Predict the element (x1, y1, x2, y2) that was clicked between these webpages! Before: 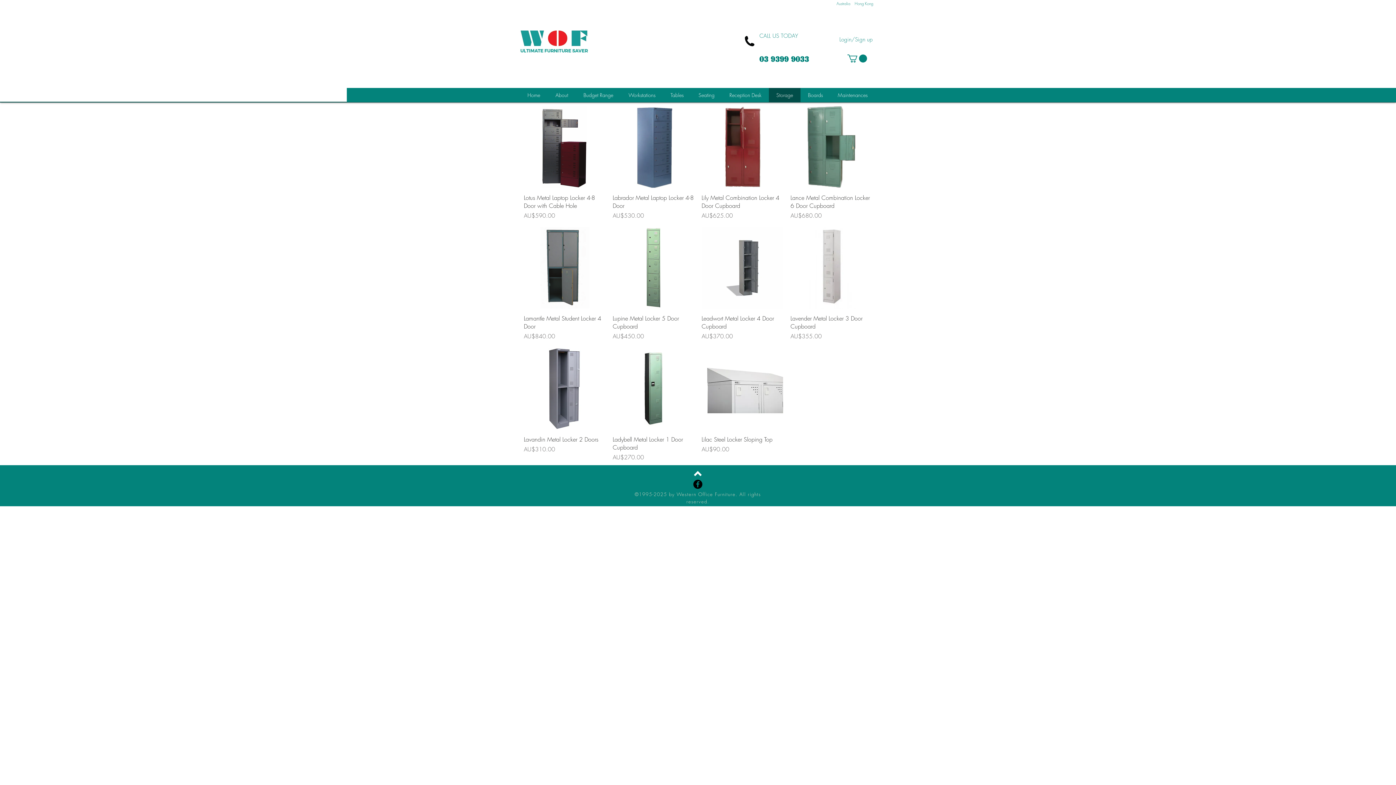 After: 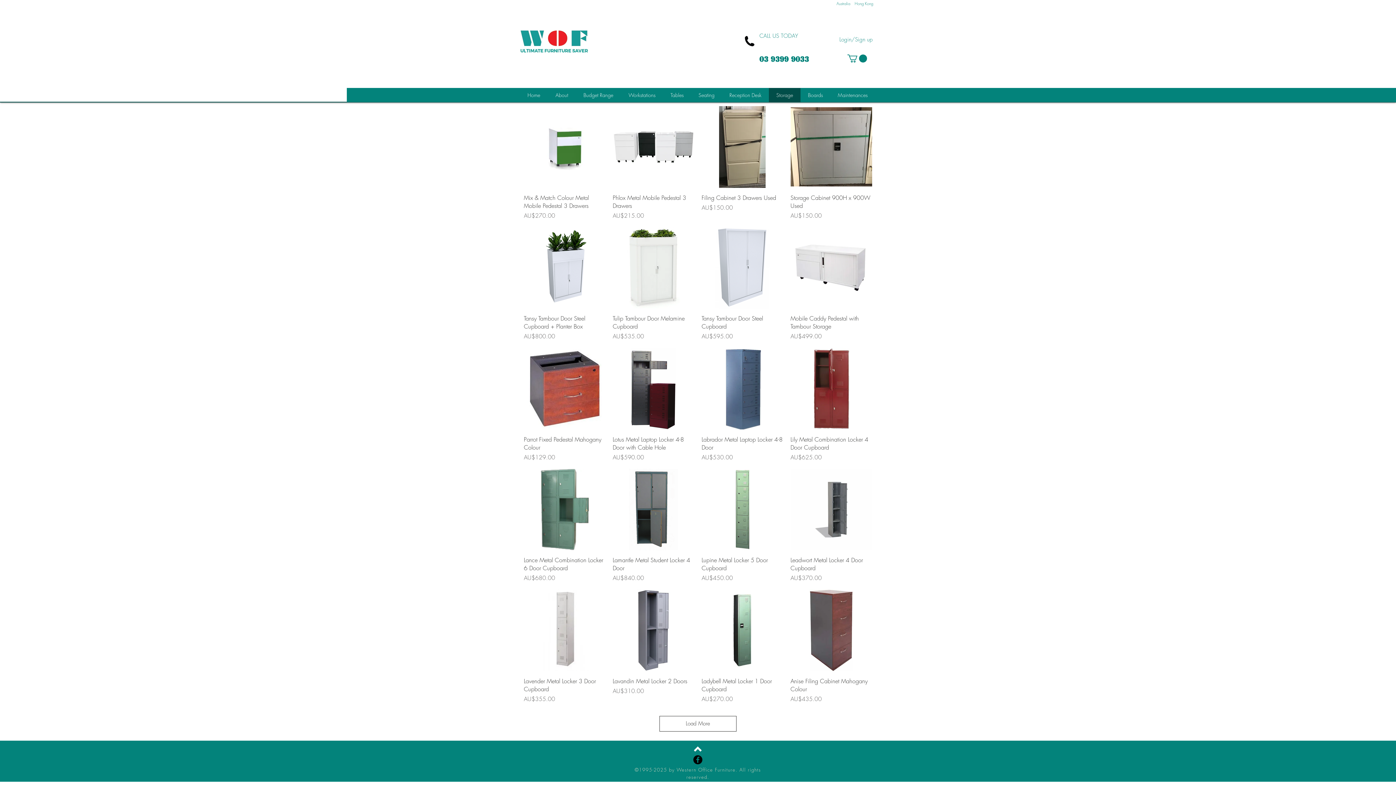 Action: bbox: (769, 88, 800, 102) label: Storage